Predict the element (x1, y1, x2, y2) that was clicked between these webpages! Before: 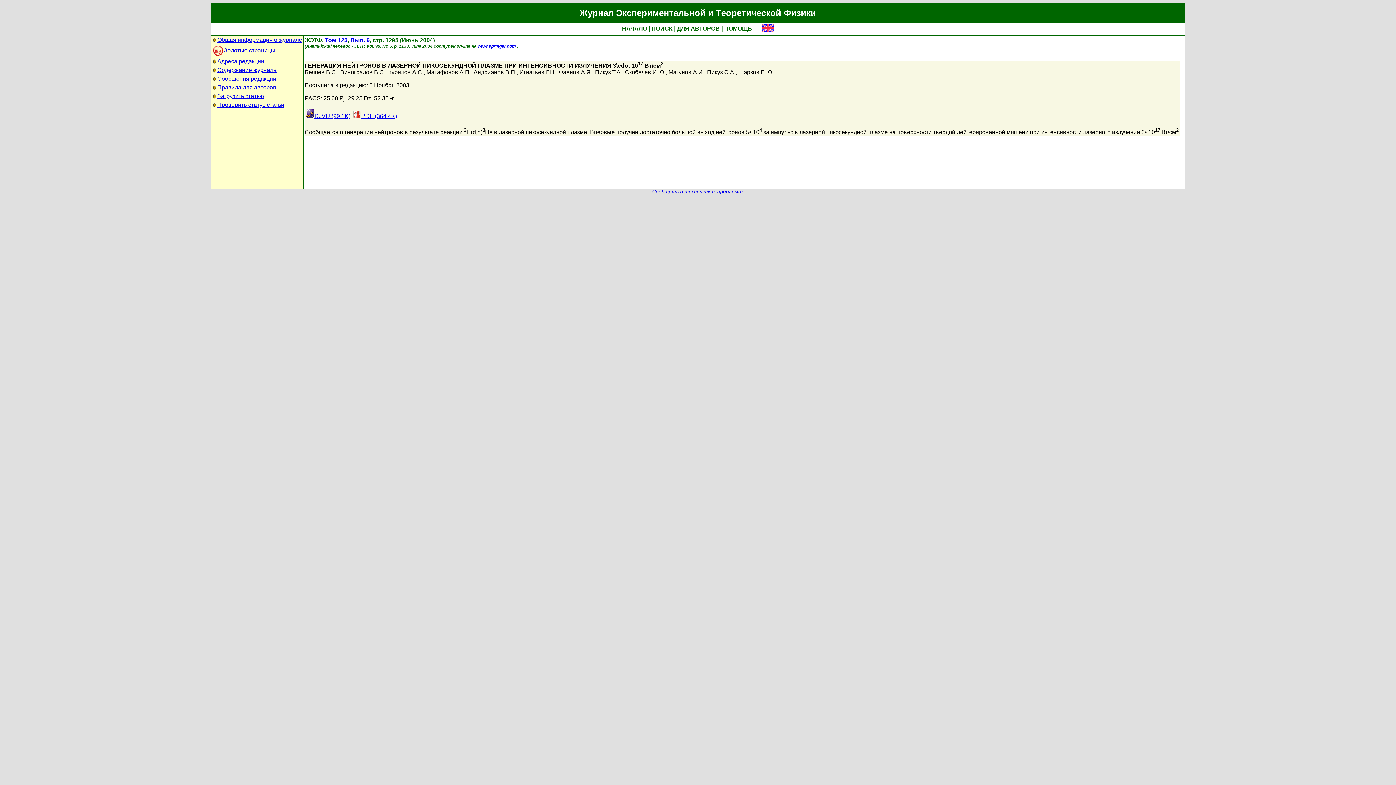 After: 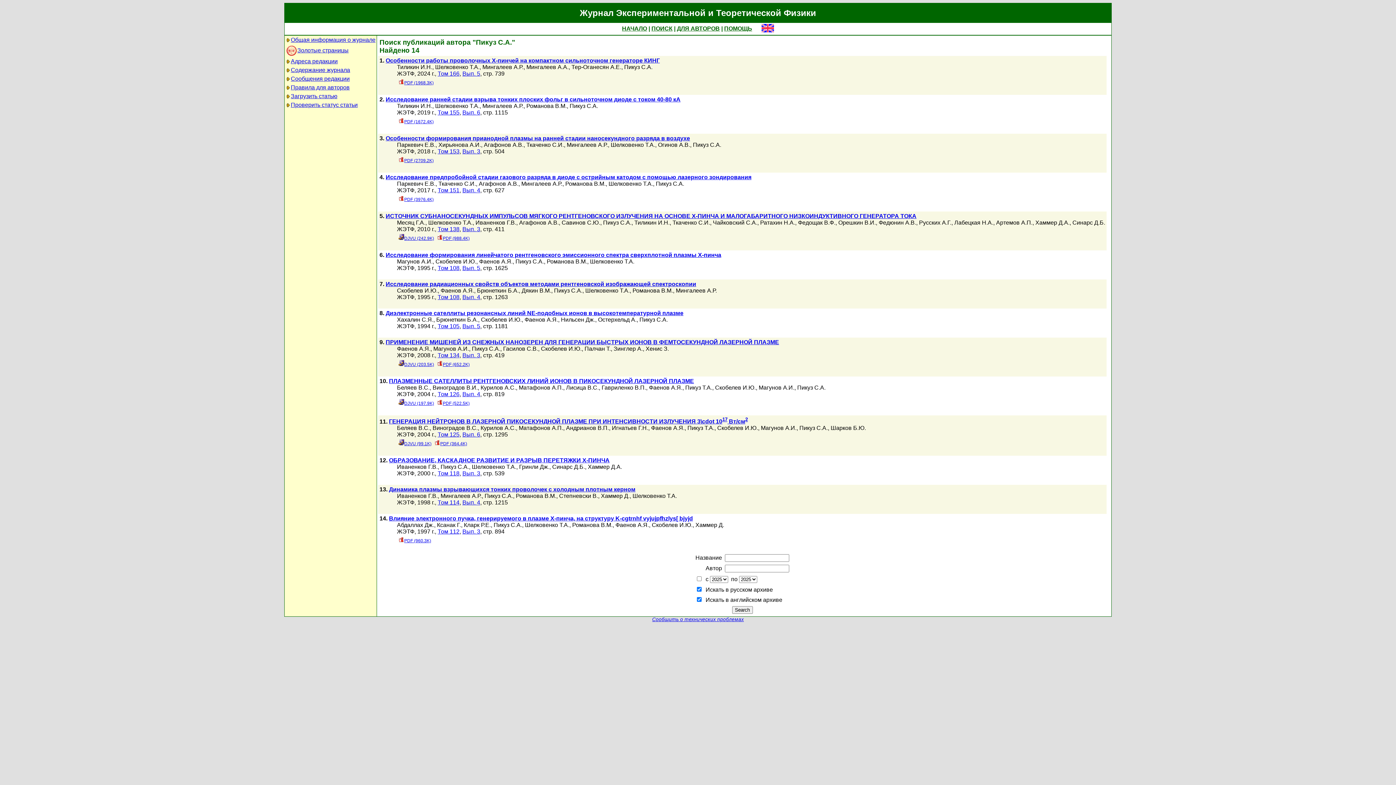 Action: bbox: (707, 69, 735, 75) label: Пикуз С.А.